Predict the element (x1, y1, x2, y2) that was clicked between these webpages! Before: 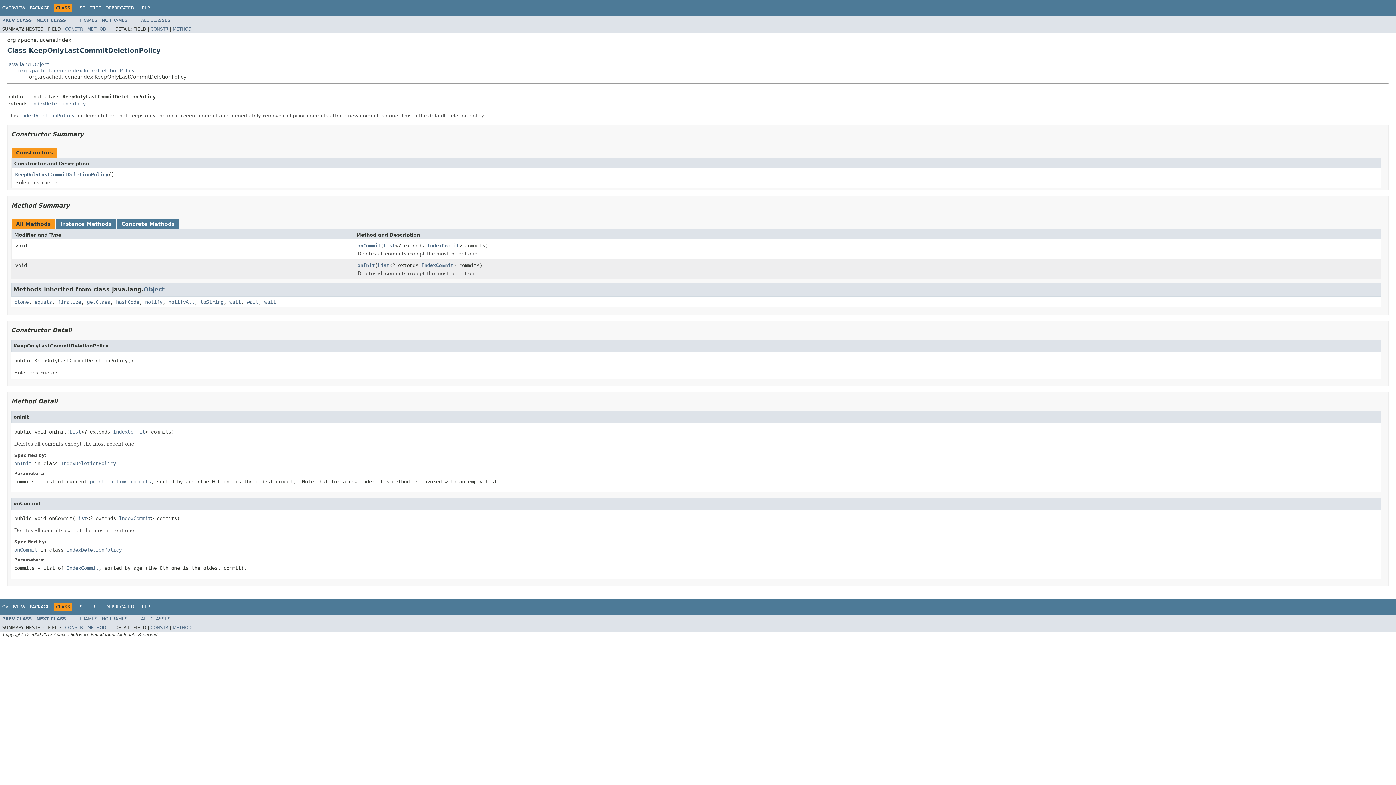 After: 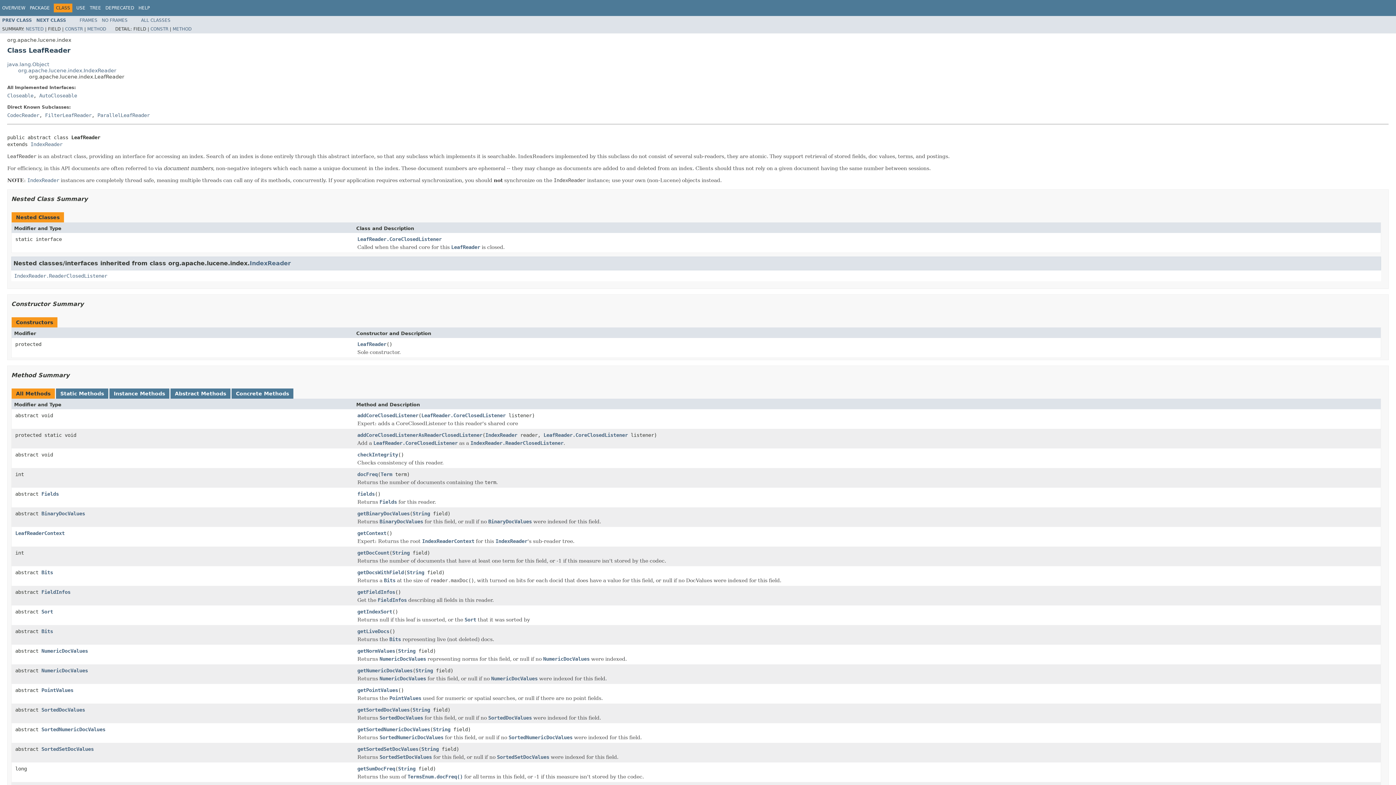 Action: bbox: (36, 17, 66, 22) label: NEXT CLASS